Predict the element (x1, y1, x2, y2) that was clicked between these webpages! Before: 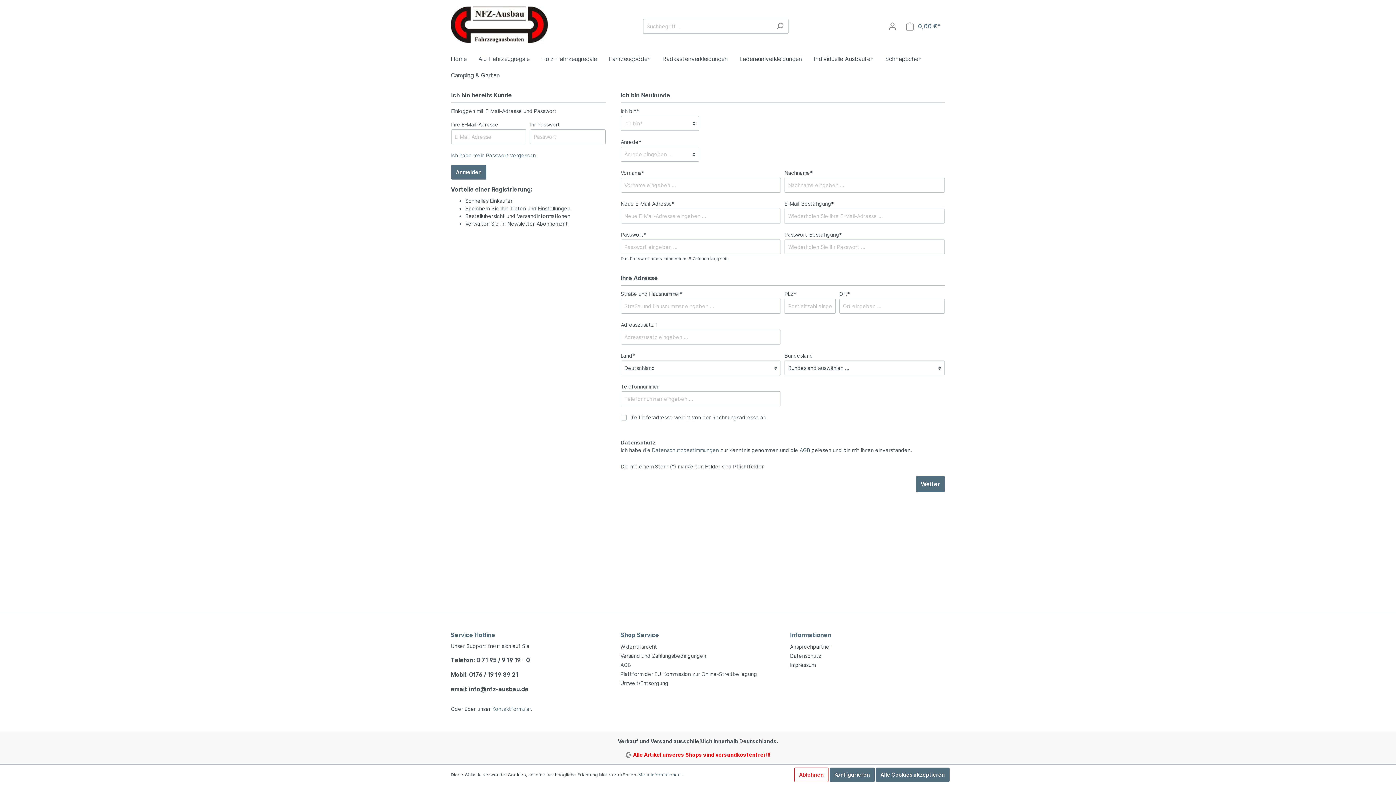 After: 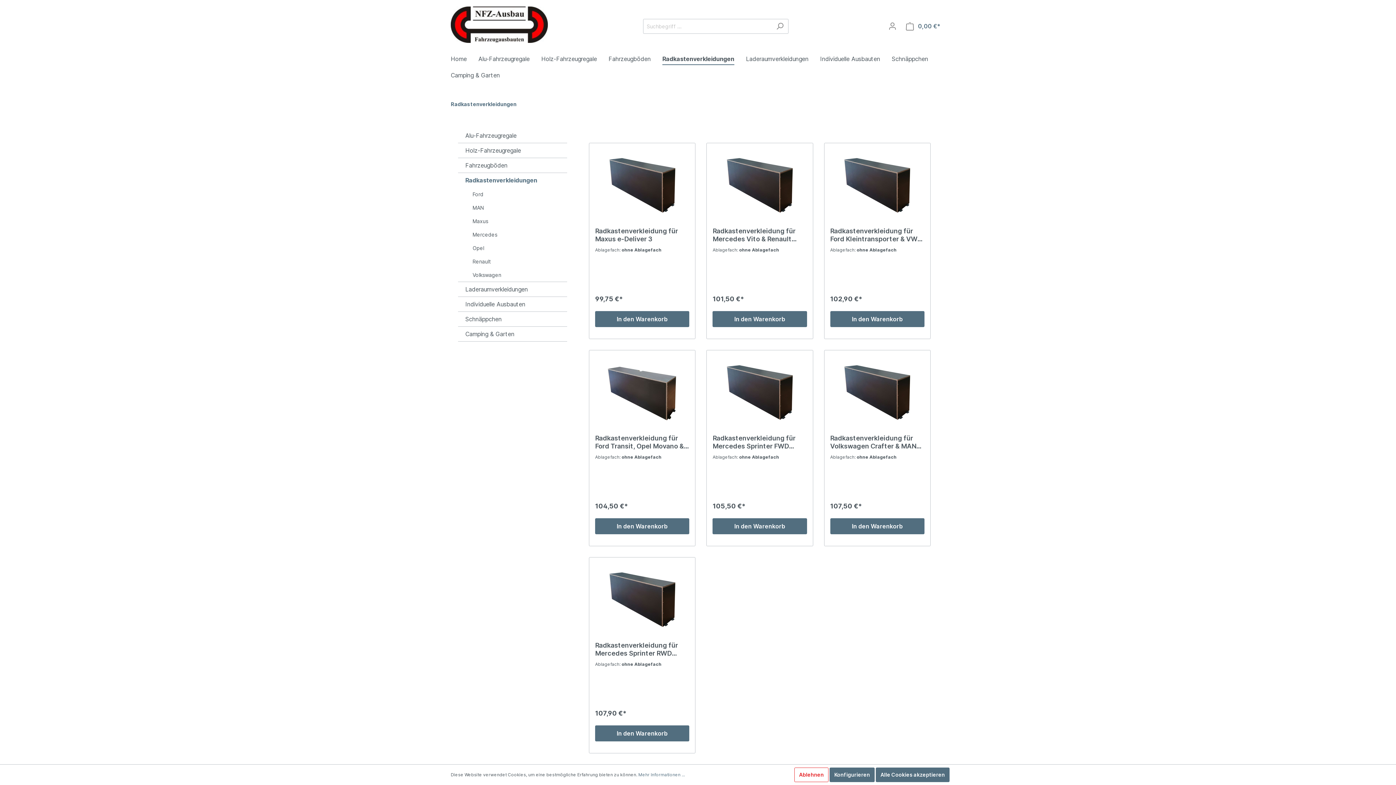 Action: bbox: (662, 51, 739, 68) label: Radkastenverkleidungen